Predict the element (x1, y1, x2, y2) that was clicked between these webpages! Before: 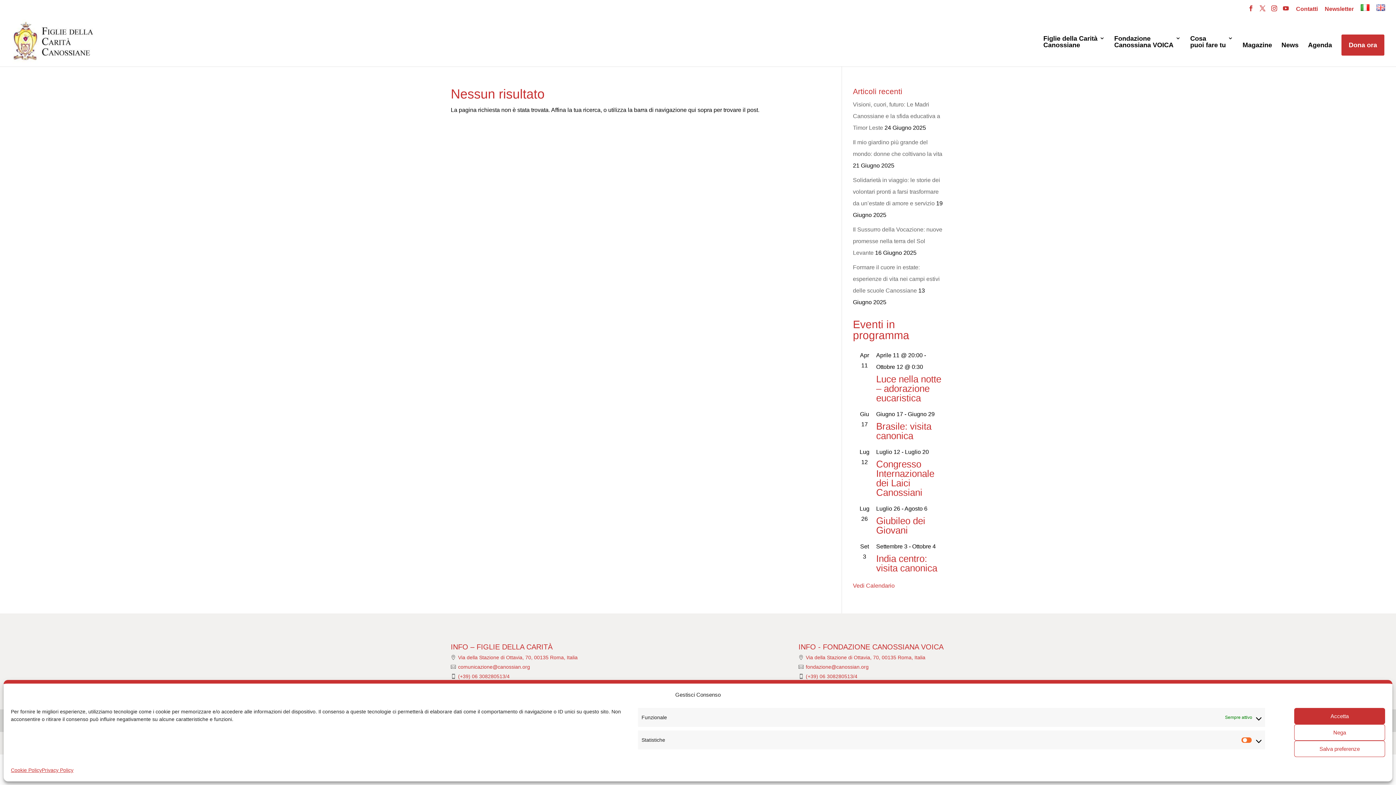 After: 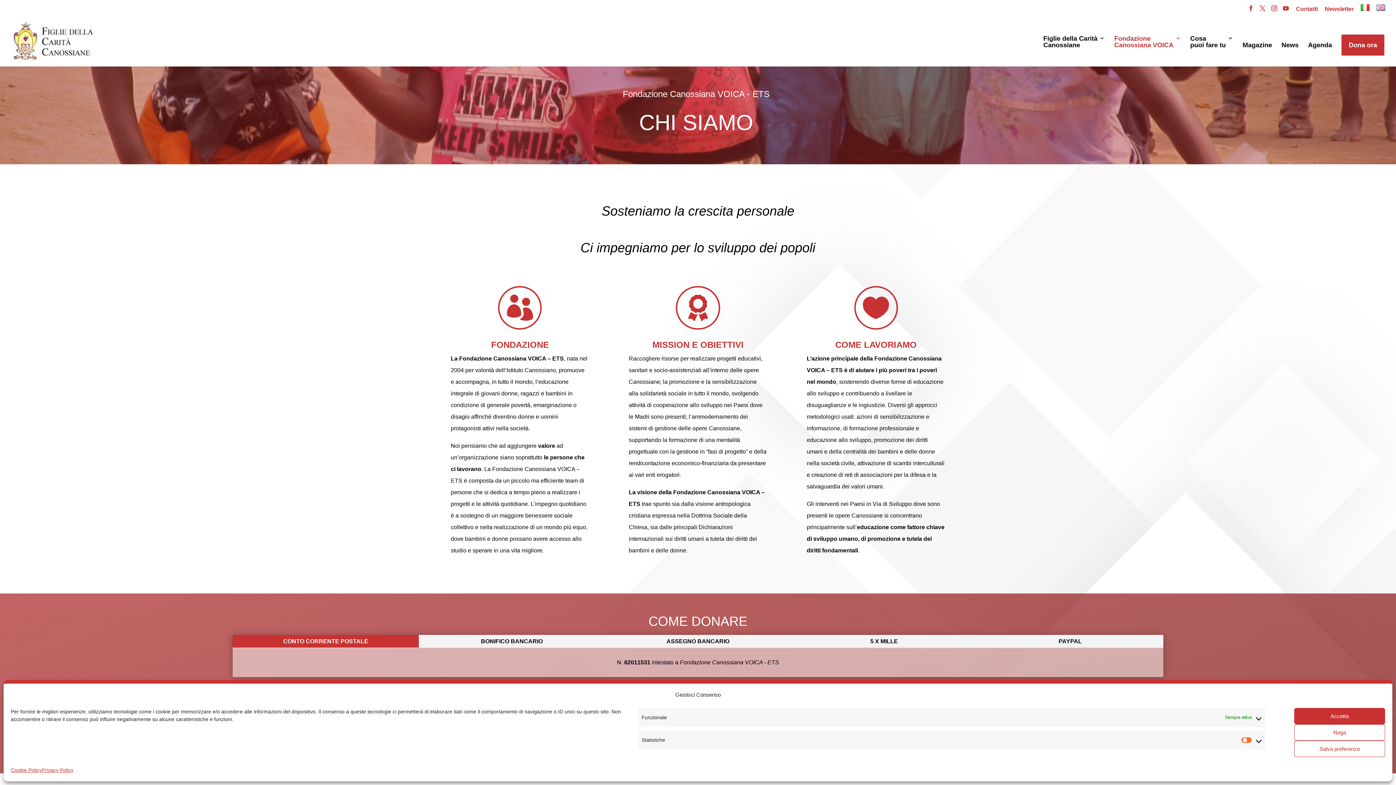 Action: label: Fondazione
Canossiana VOICA bbox: (1114, 35, 1181, 66)